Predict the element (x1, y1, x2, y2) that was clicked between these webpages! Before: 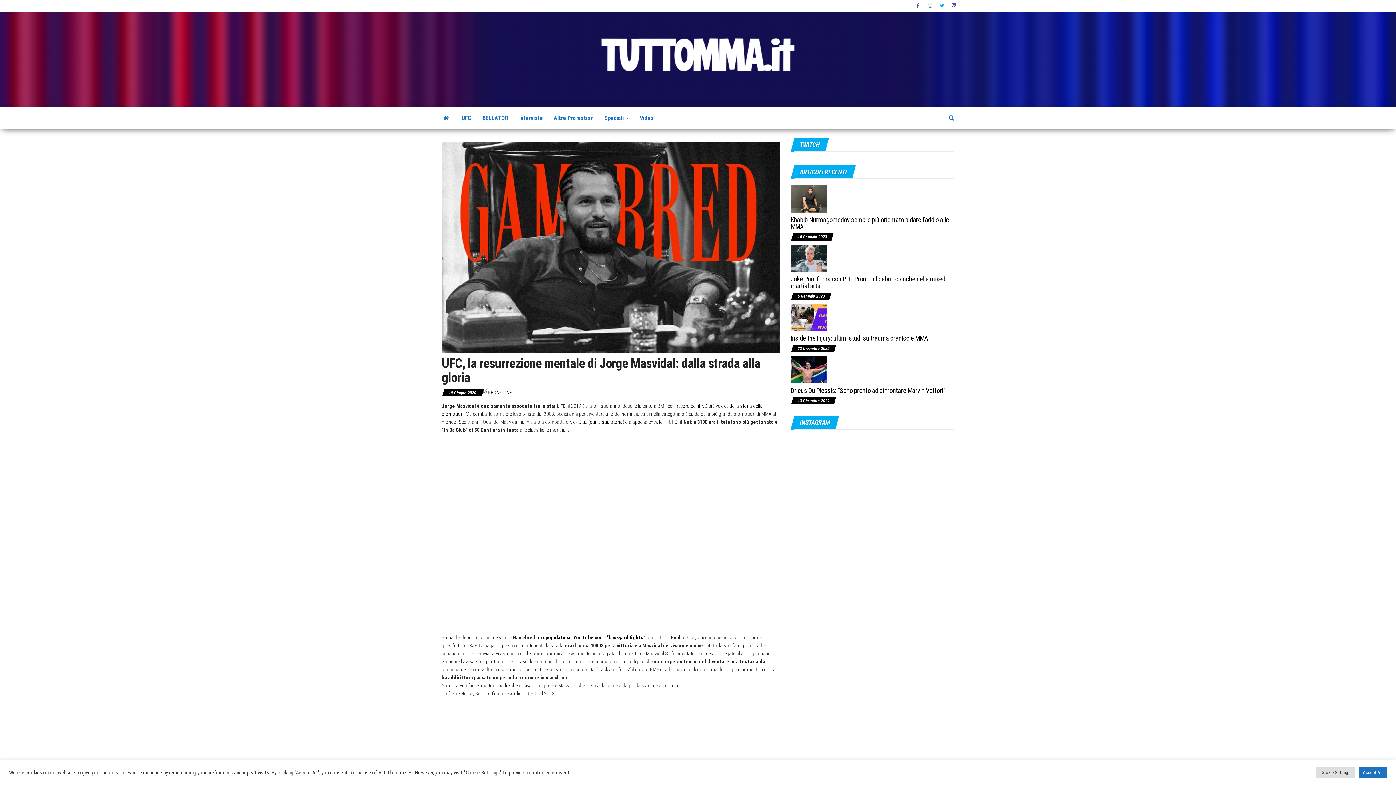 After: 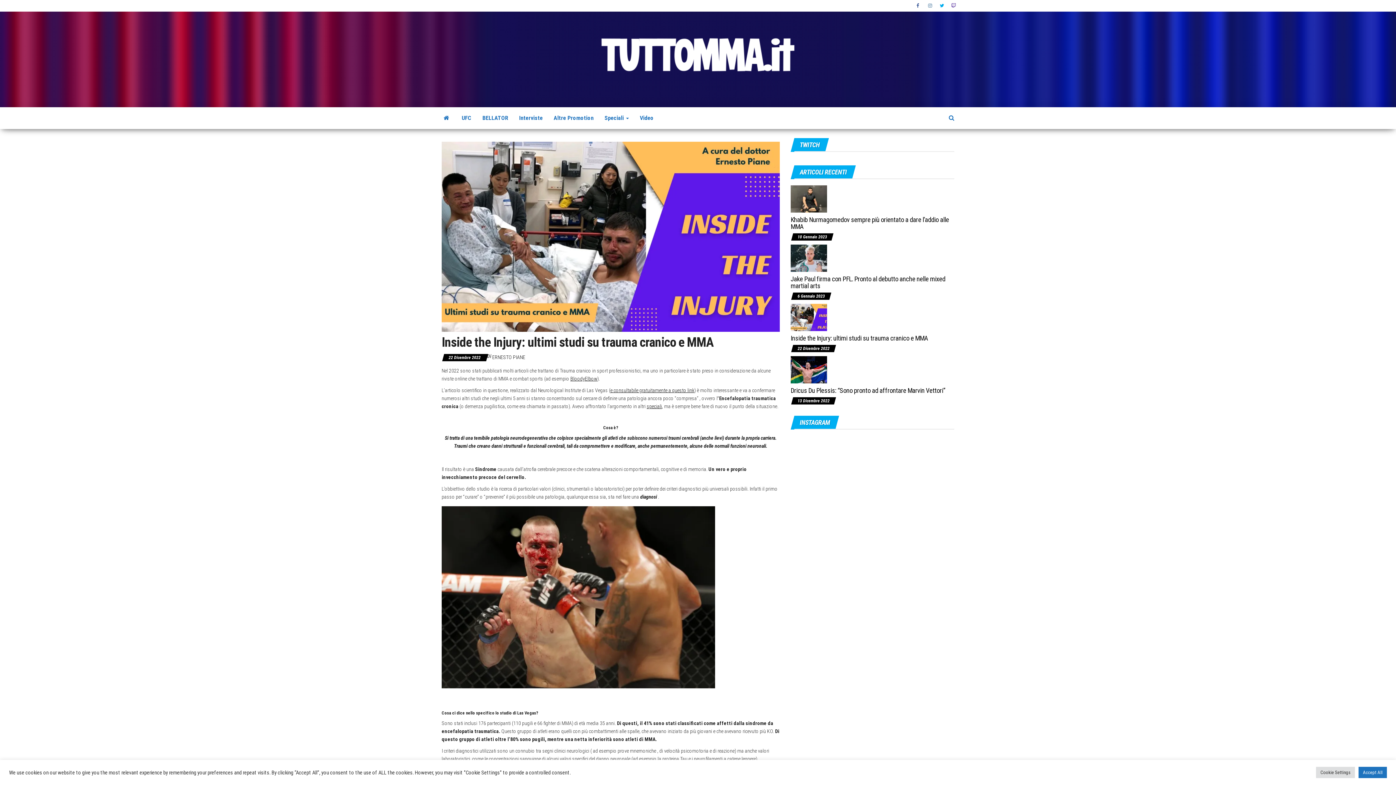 Action: label: Inside the Injury: ultimi studi su trauma cranico e MMA bbox: (790, 334, 928, 342)